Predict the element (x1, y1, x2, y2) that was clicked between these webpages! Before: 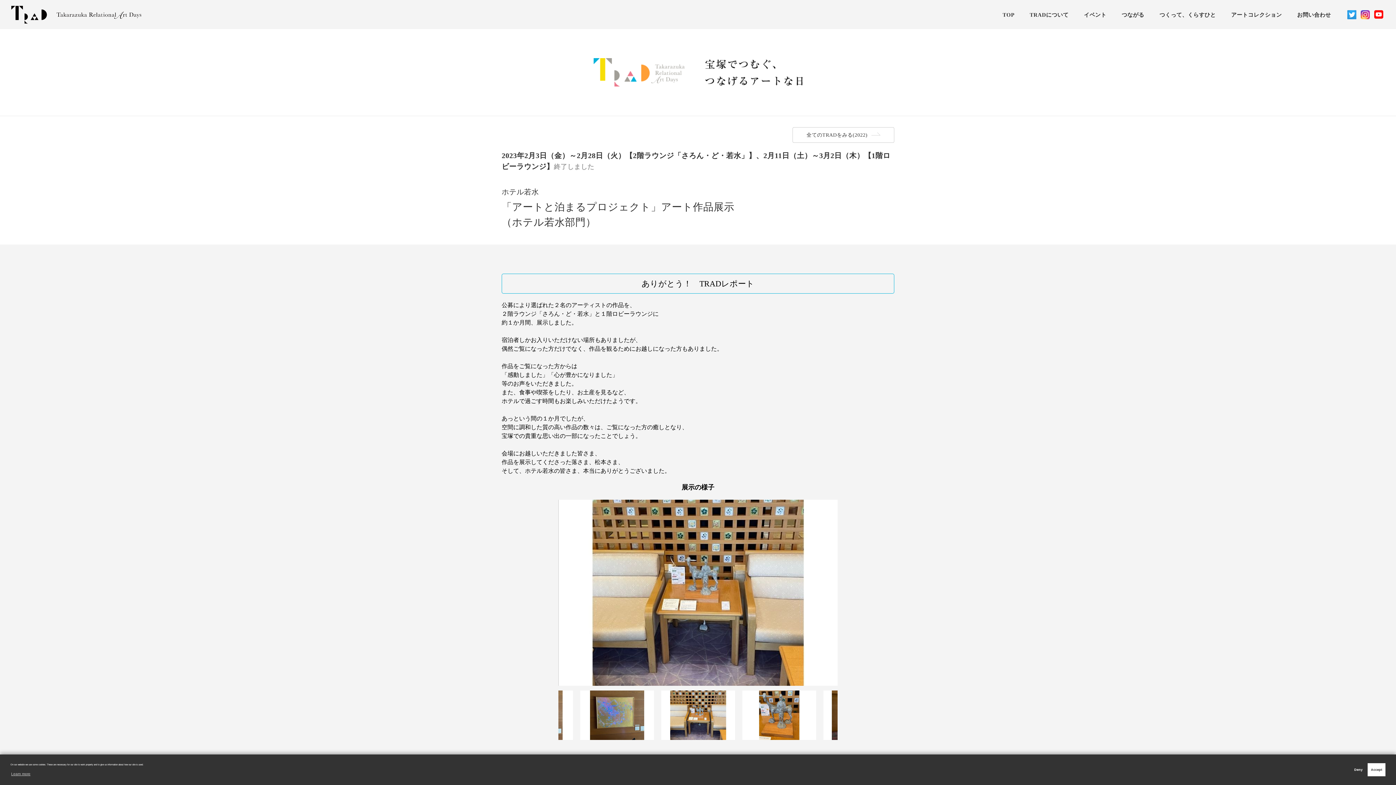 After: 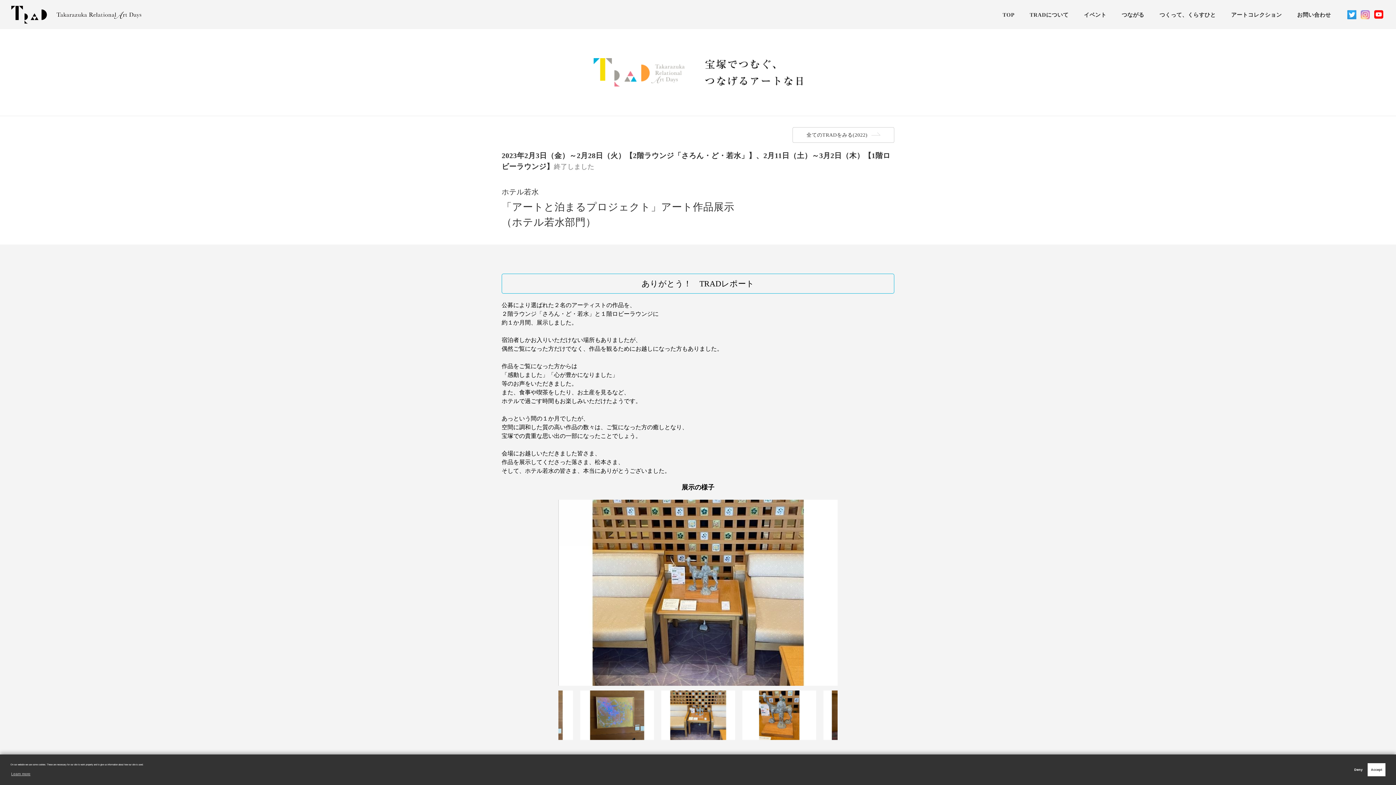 Action: bbox: (1361, 10, 1370, 12)